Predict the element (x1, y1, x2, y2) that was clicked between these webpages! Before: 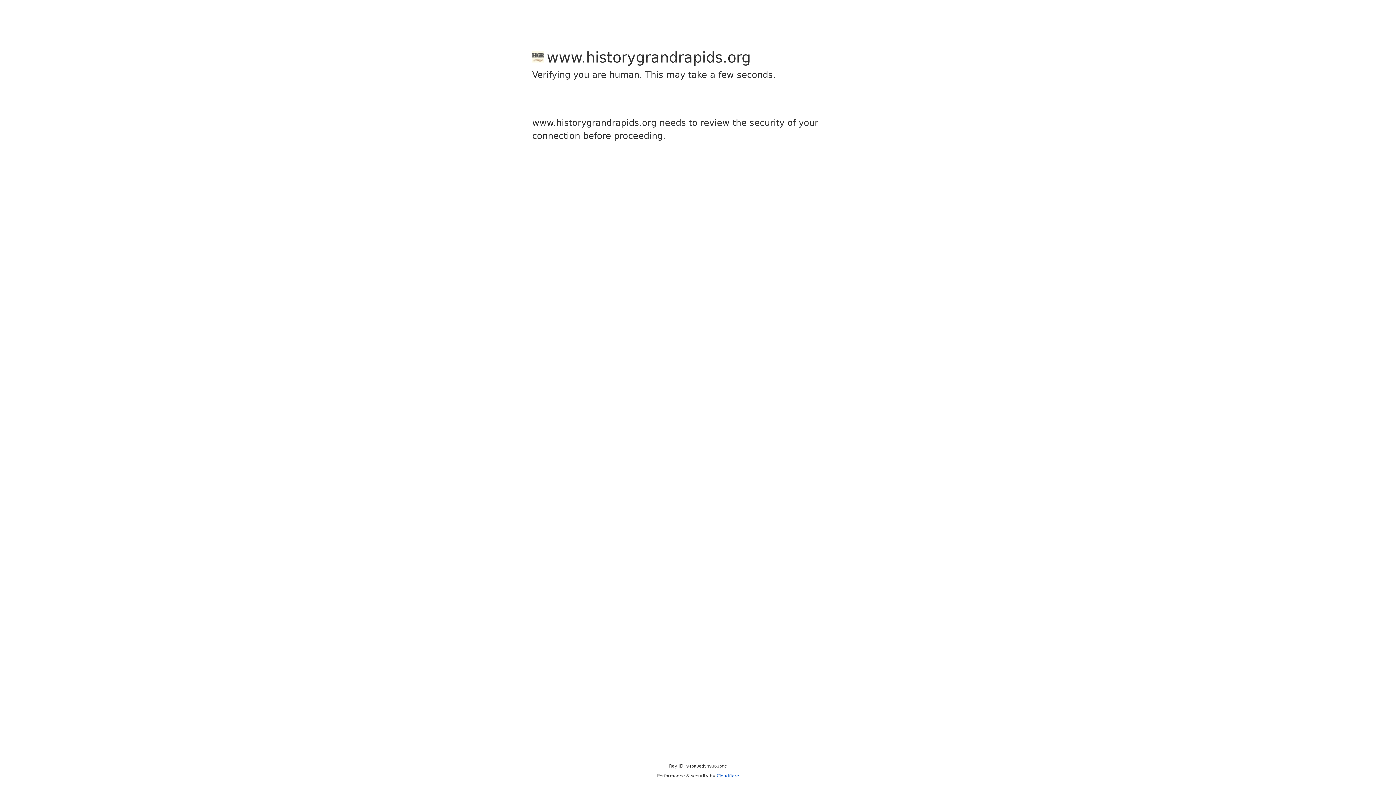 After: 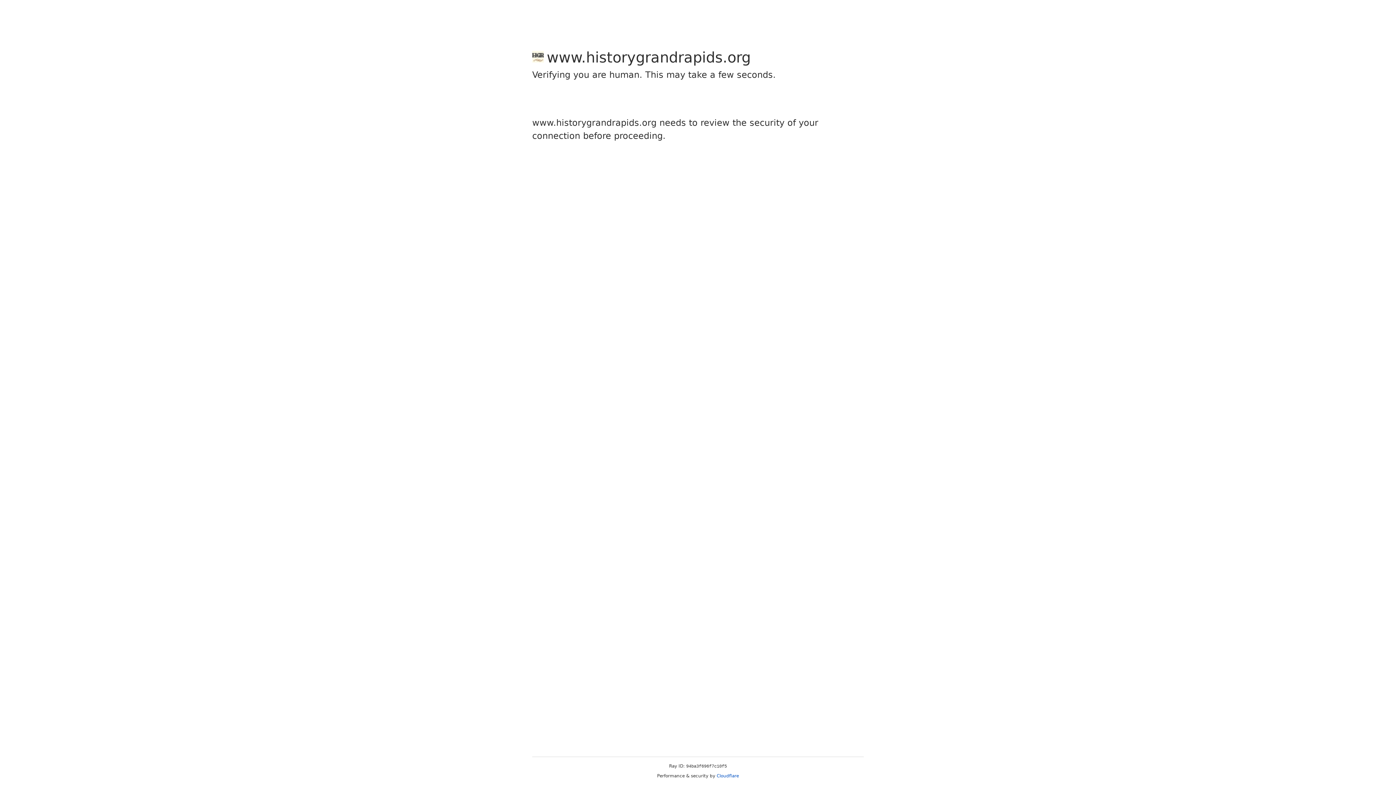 Action: bbox: (716, 773, 739, 778) label: Cloudflare